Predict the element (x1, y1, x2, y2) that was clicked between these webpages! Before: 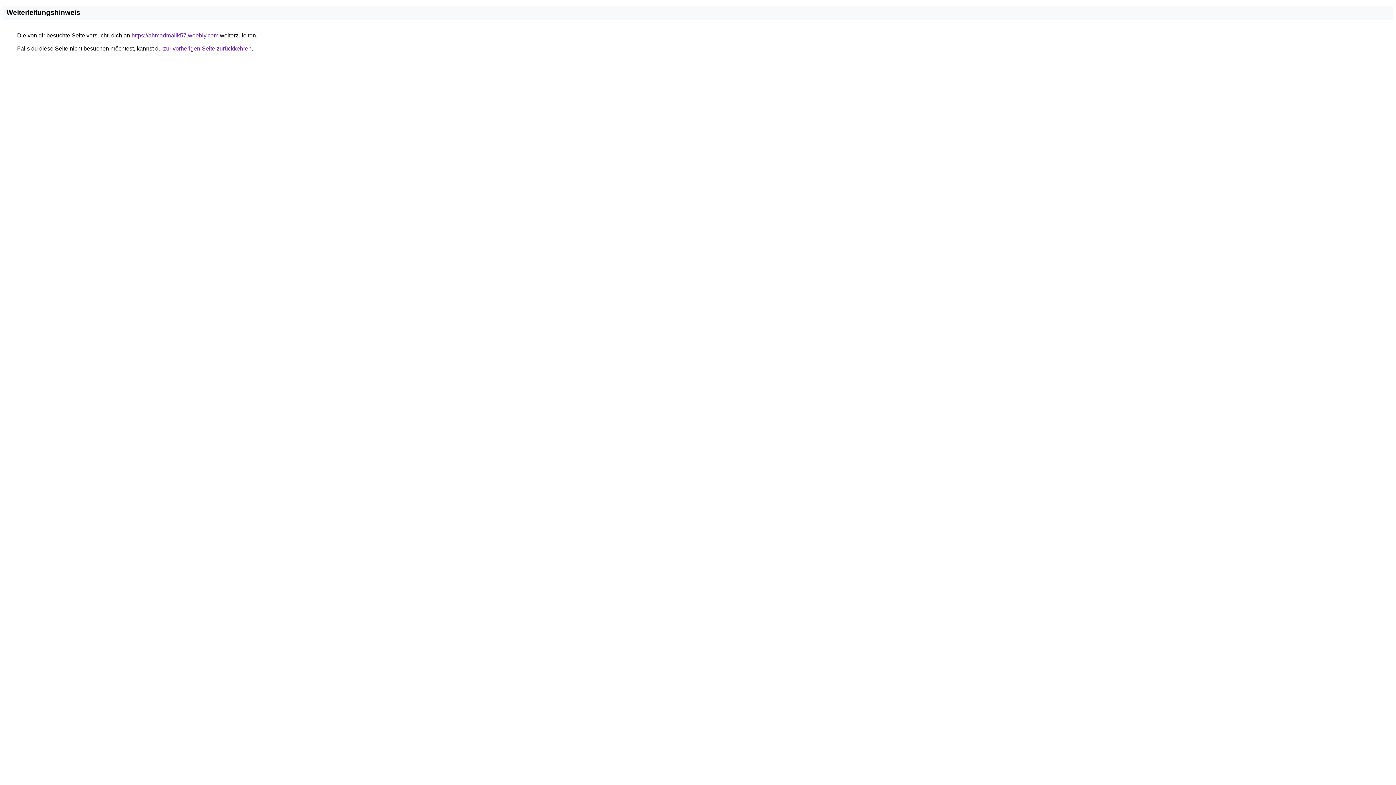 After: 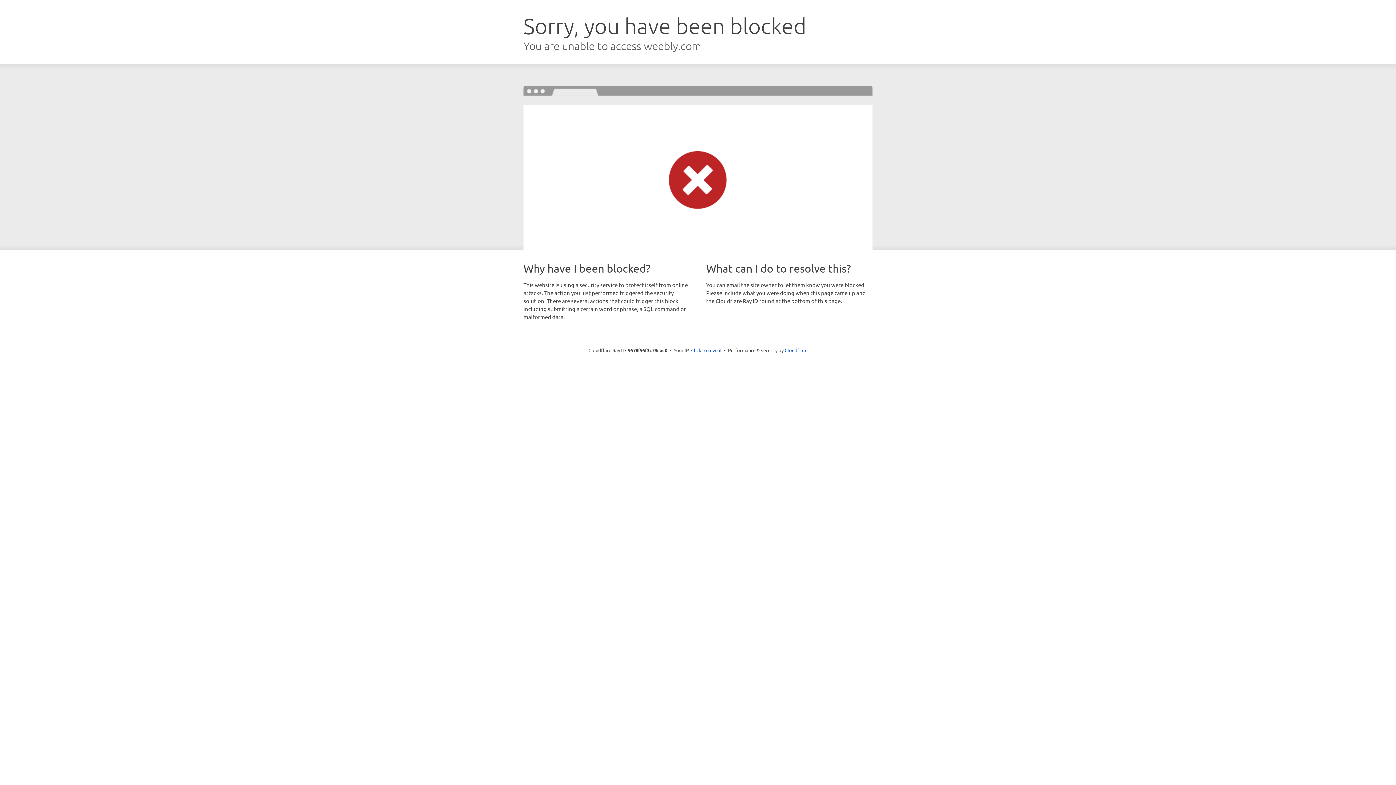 Action: label: https://ahmadmalik57.weebly.com bbox: (131, 32, 218, 38)